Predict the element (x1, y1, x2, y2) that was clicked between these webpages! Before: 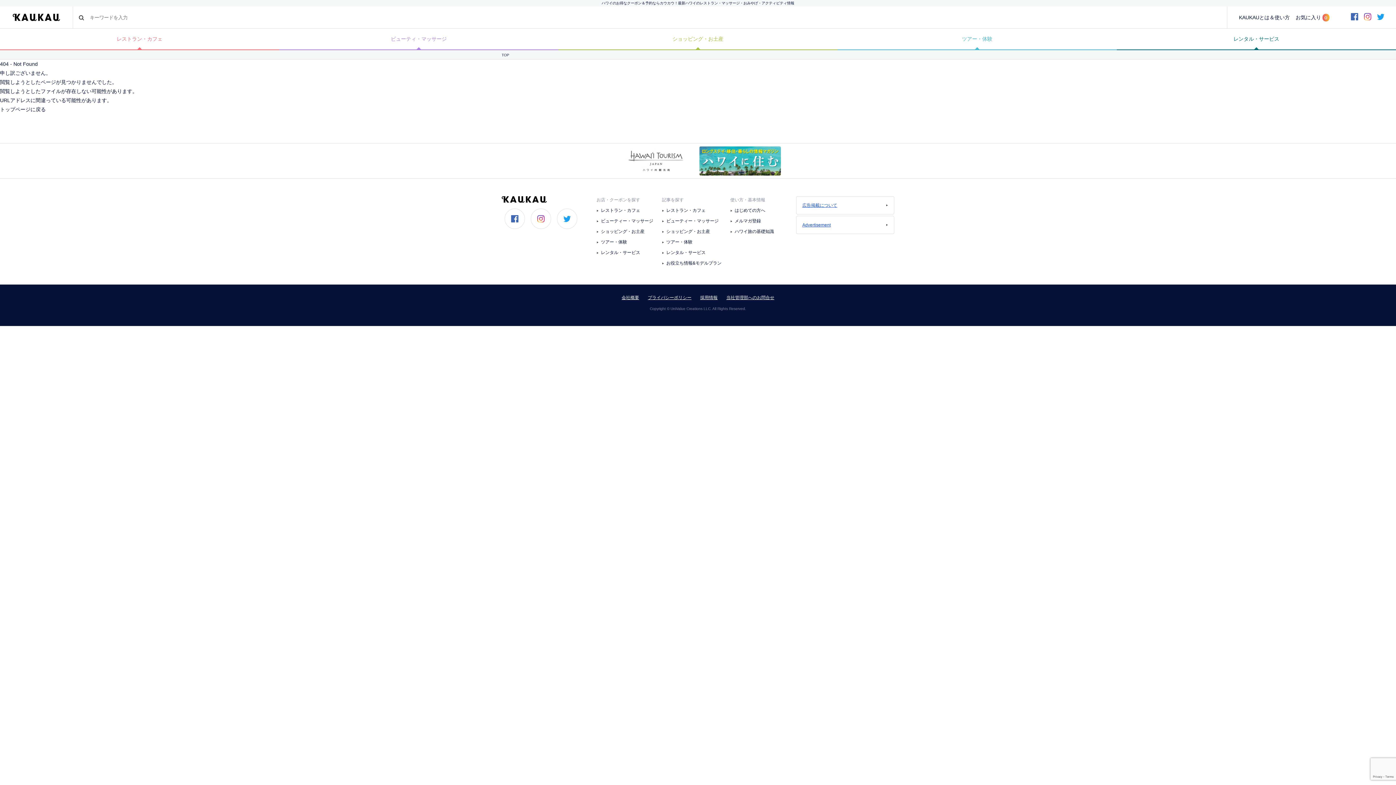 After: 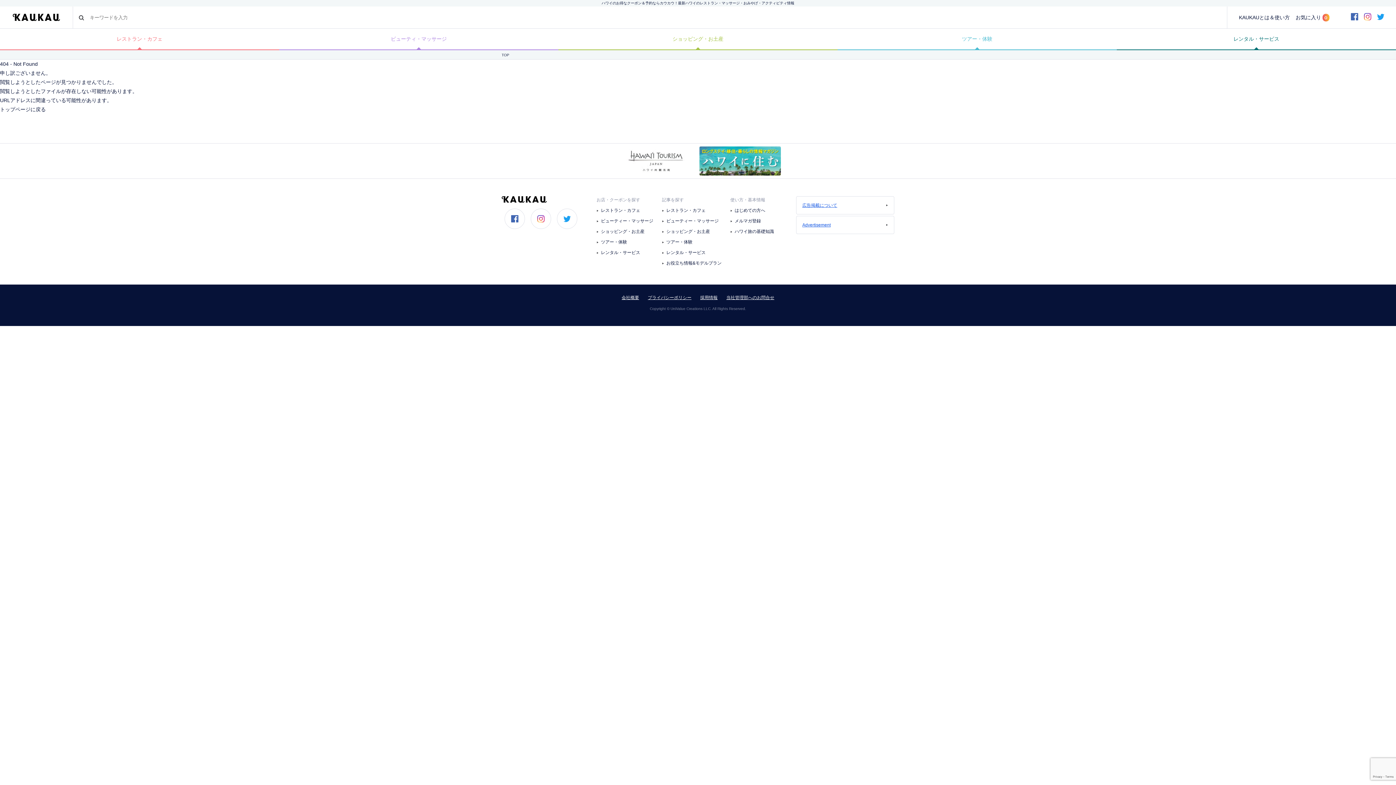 Action: bbox: (1377, 12, 1384, 20)